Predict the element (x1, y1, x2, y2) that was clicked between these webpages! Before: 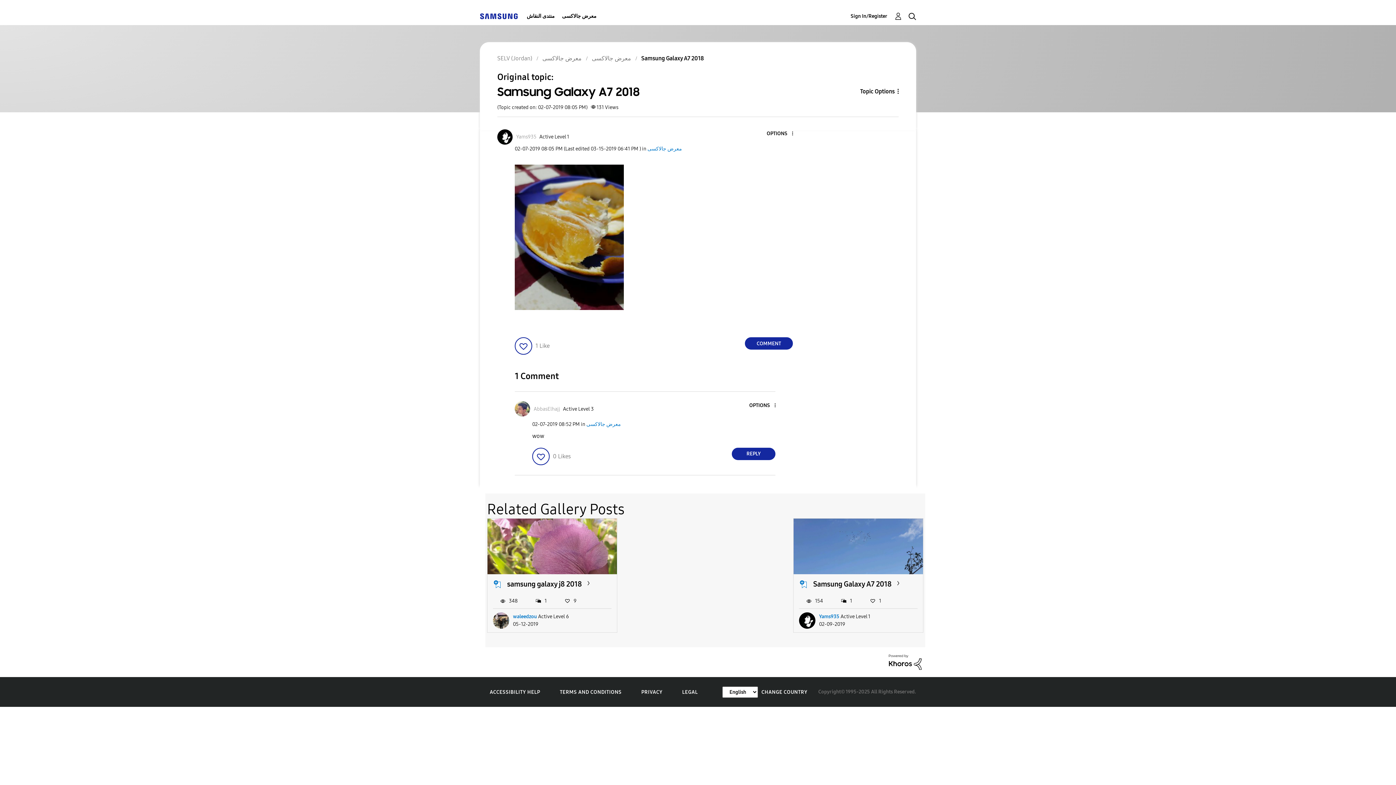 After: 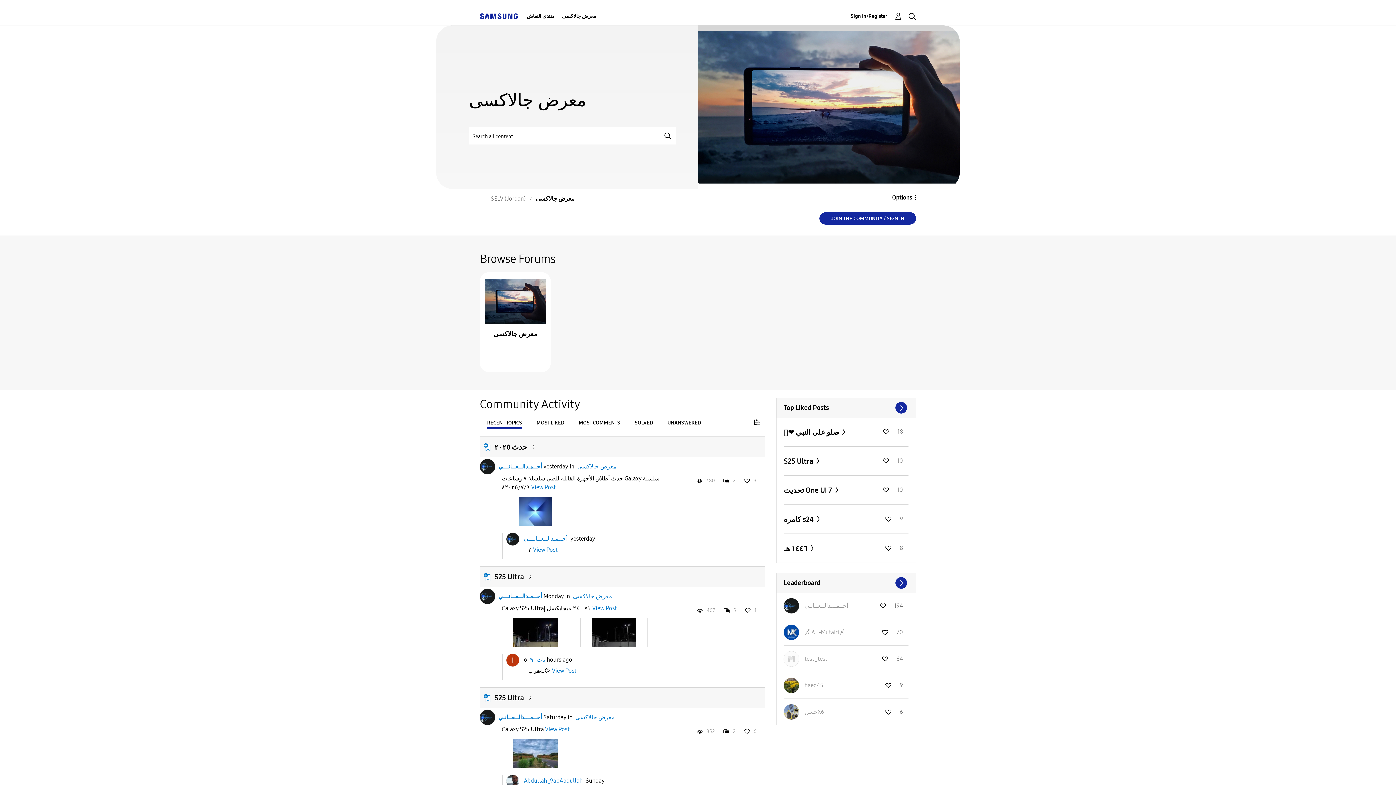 Action: label: معرض جالاكسى bbox: (542, 54, 581, 61)